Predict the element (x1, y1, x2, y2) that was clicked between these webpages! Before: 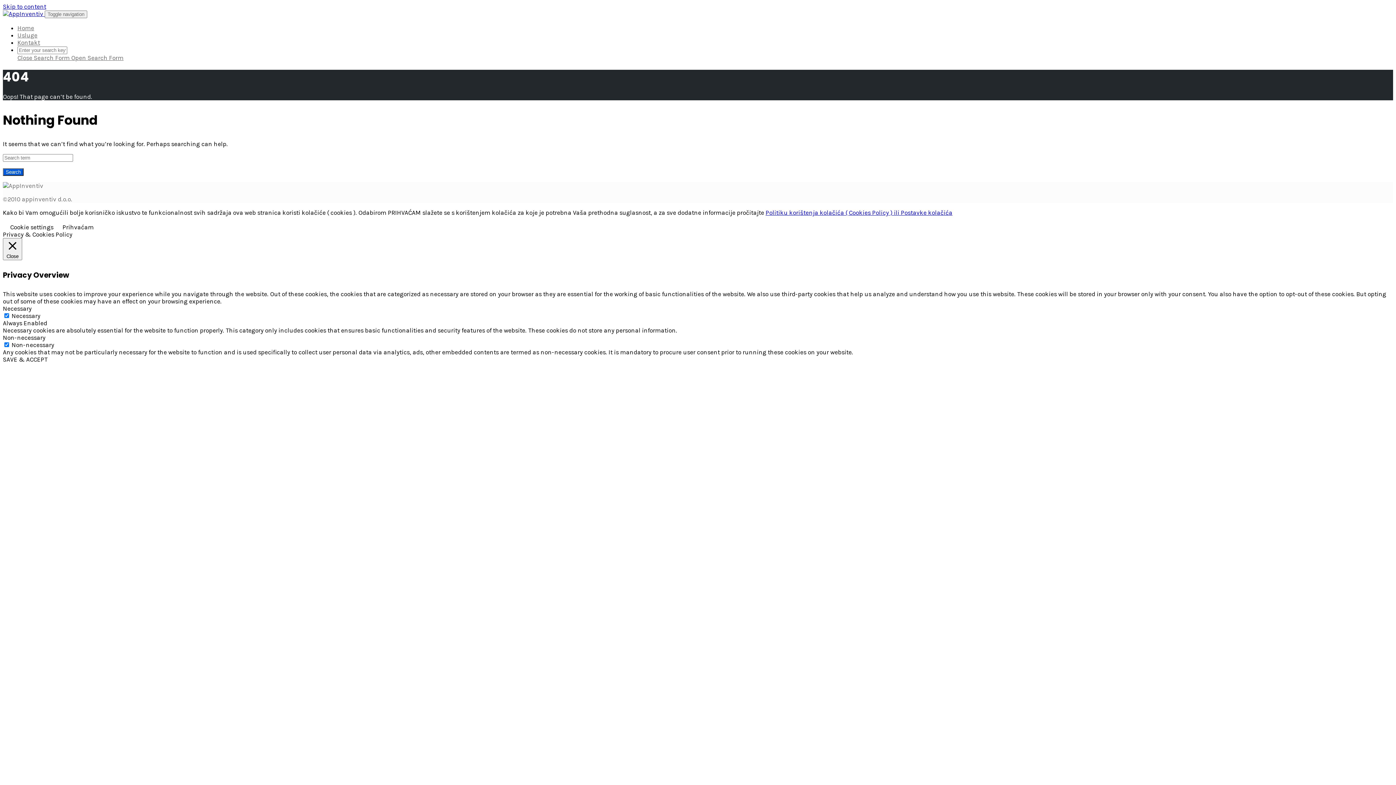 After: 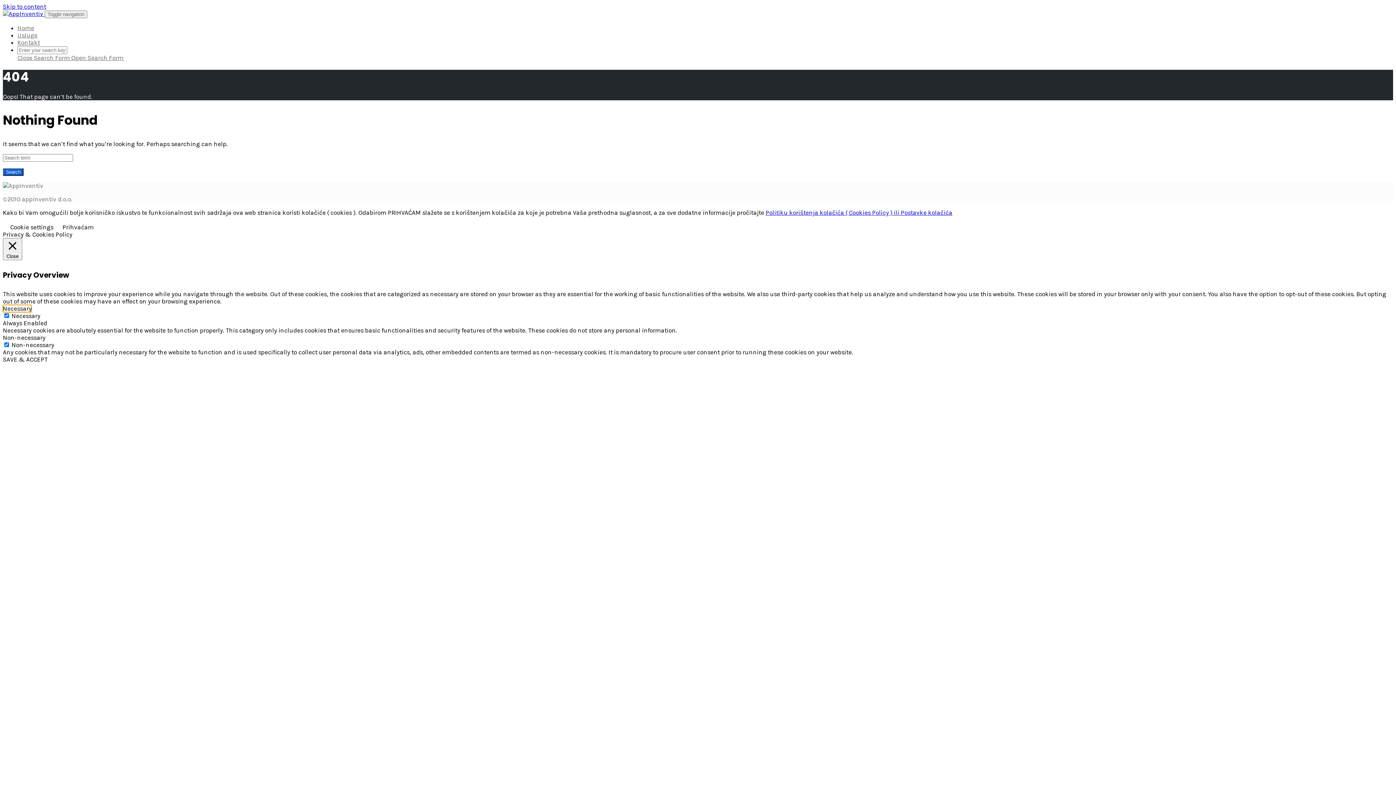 Action: label: Necessary bbox: (2, 305, 31, 312)